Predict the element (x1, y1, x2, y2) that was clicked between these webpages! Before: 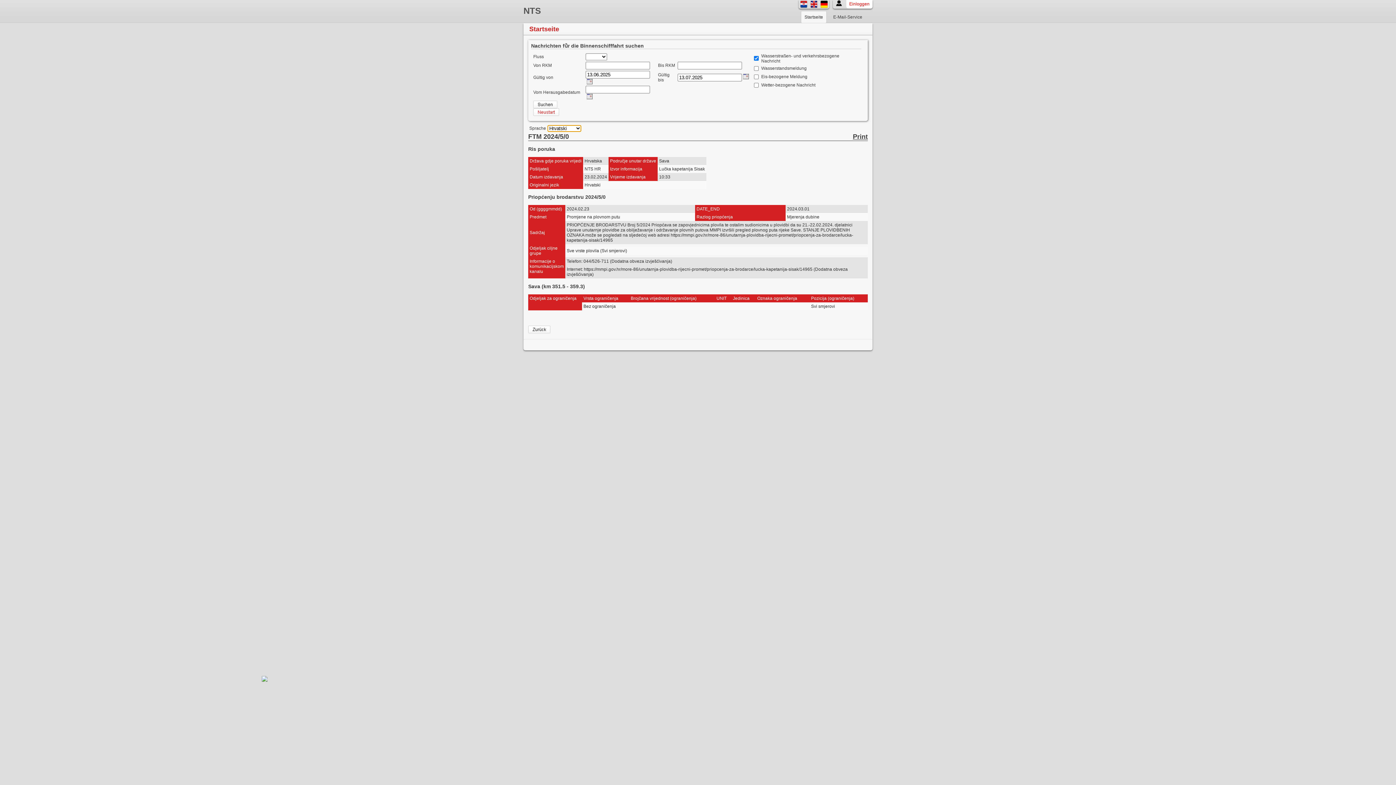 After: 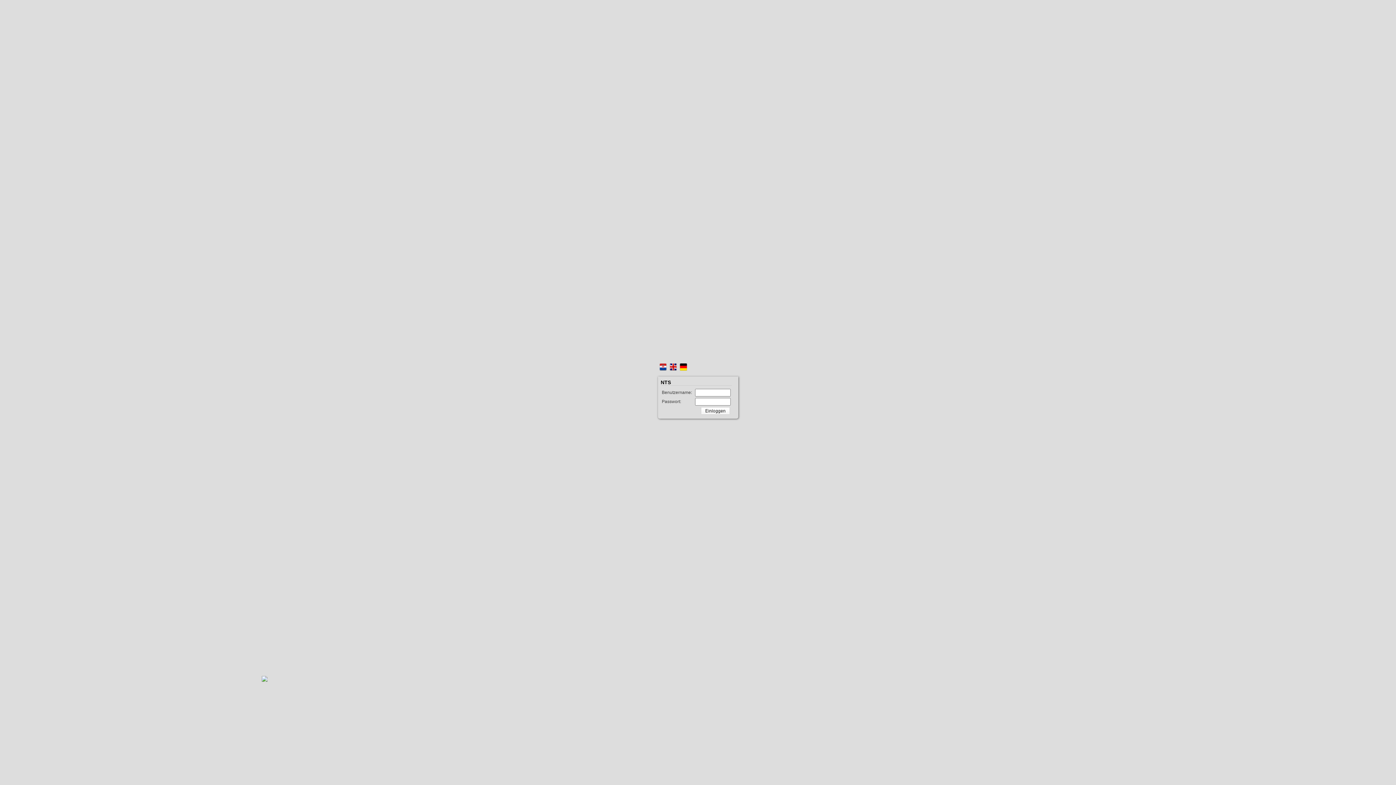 Action: bbox: (846, 0, 872, 8) label: Einloggen